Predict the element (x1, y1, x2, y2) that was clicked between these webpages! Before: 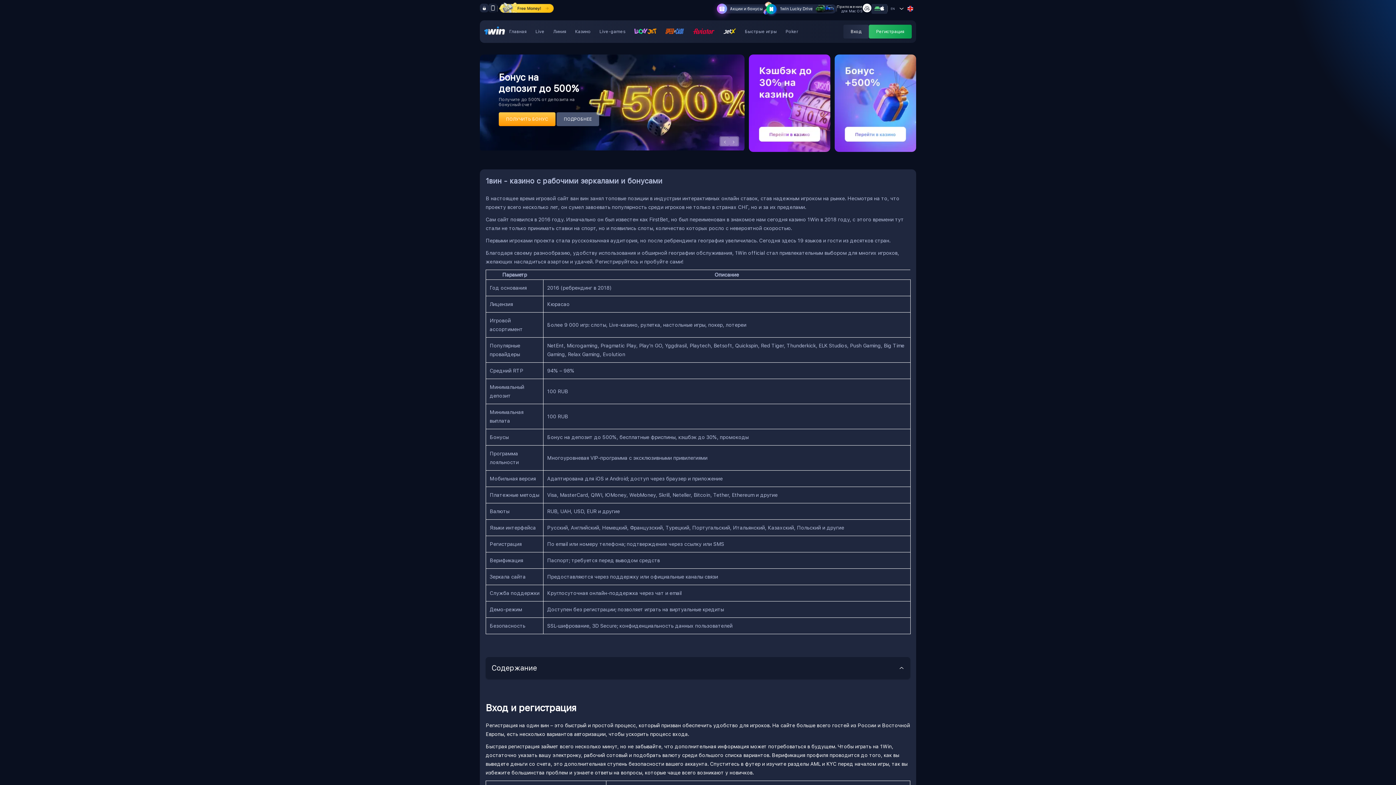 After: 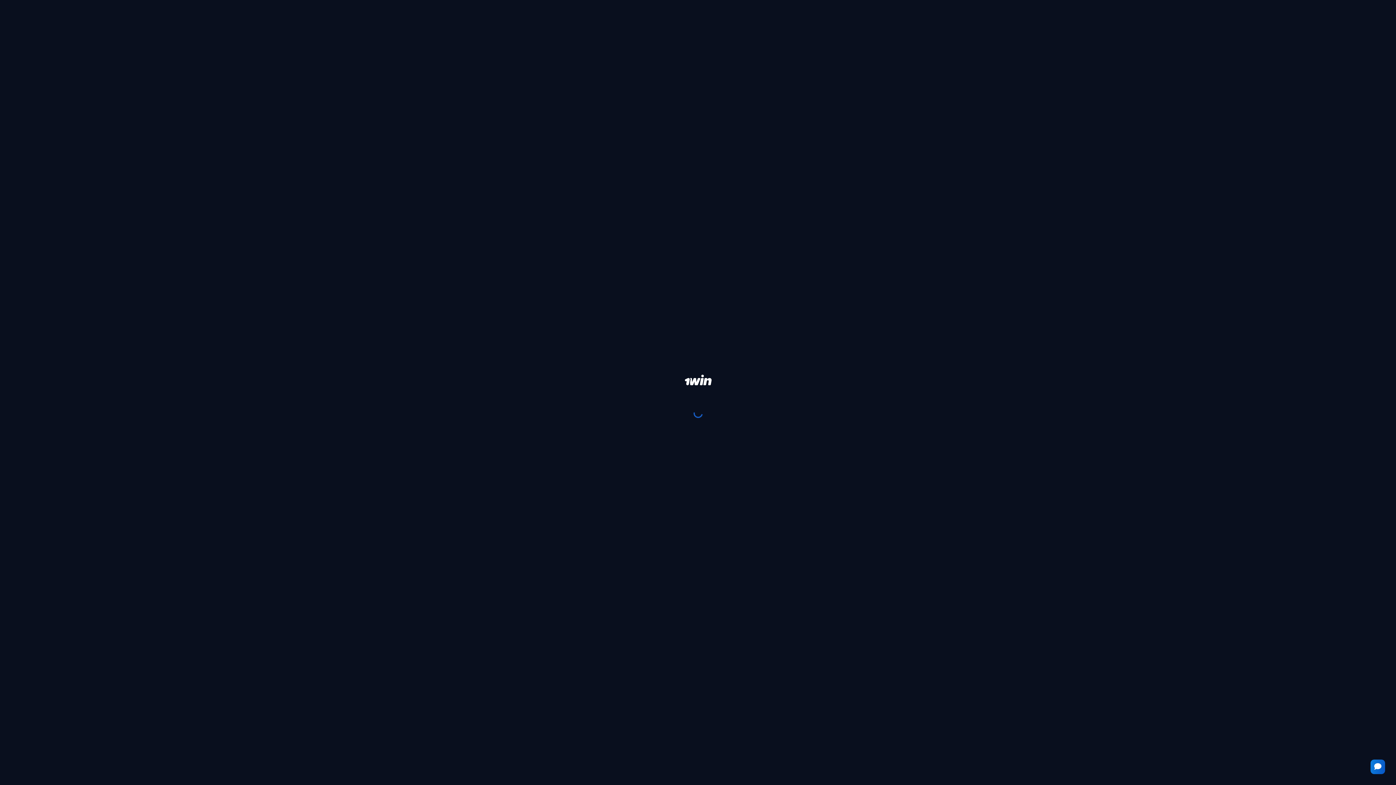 Action: bbox: (480, 6, 488, 13)